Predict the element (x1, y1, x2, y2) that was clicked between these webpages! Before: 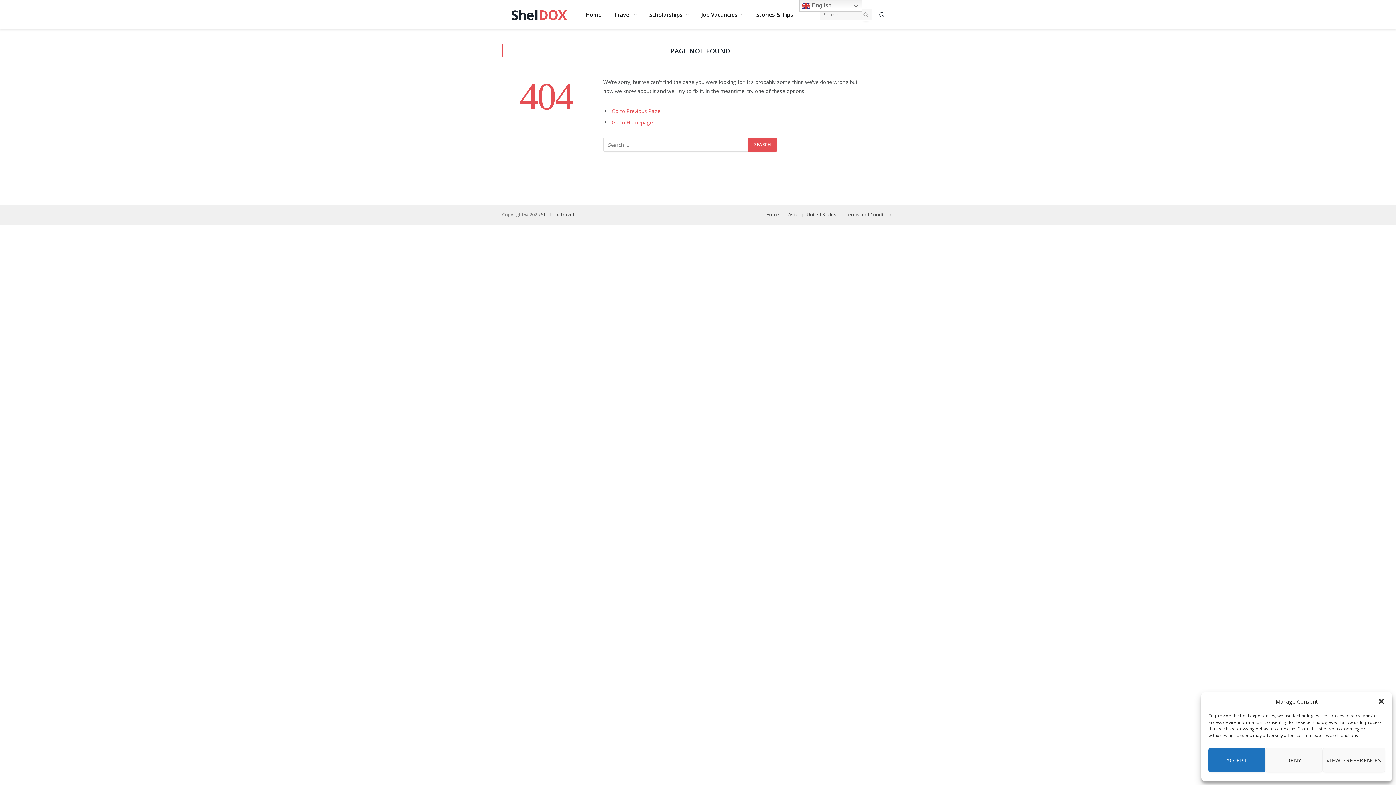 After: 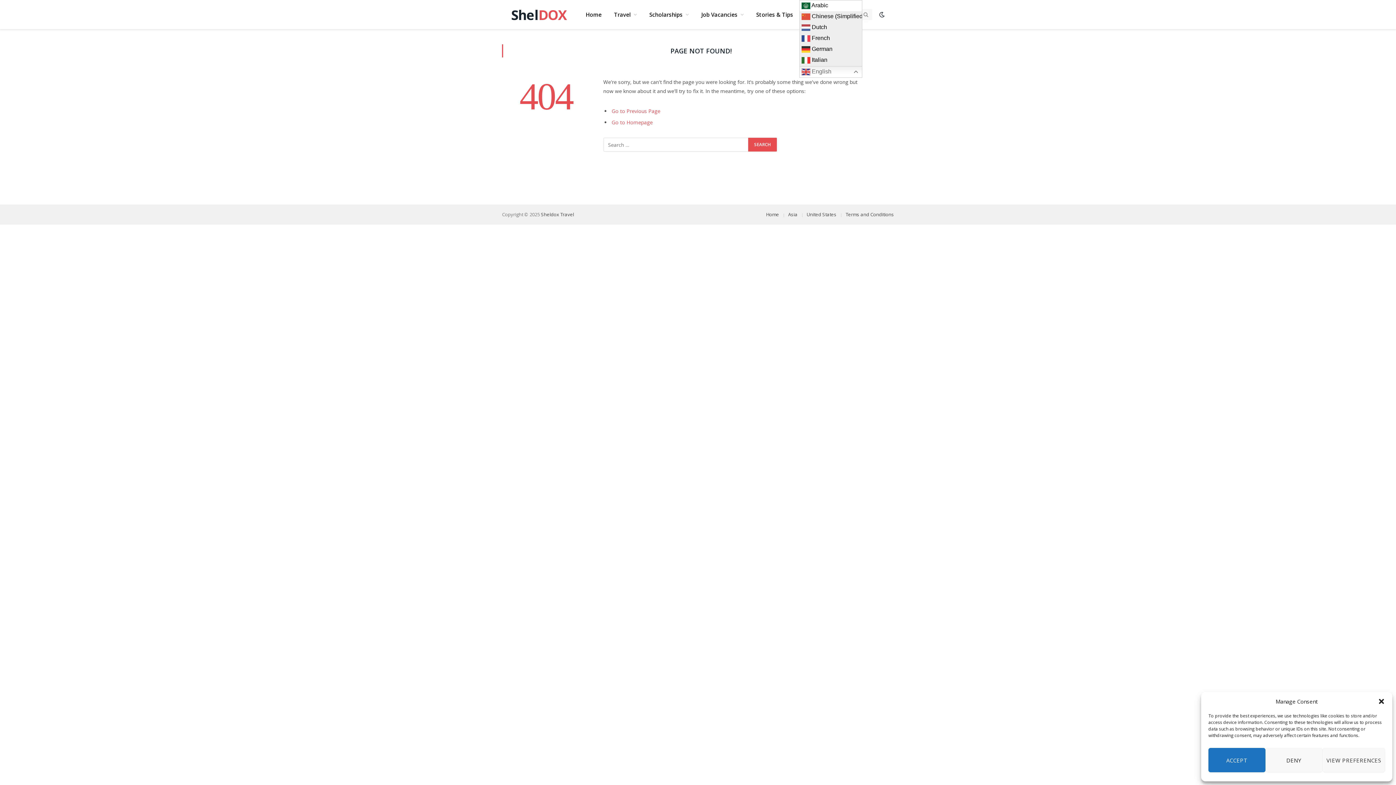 Action: bbox: (799, 0, 862, 11) label:  English